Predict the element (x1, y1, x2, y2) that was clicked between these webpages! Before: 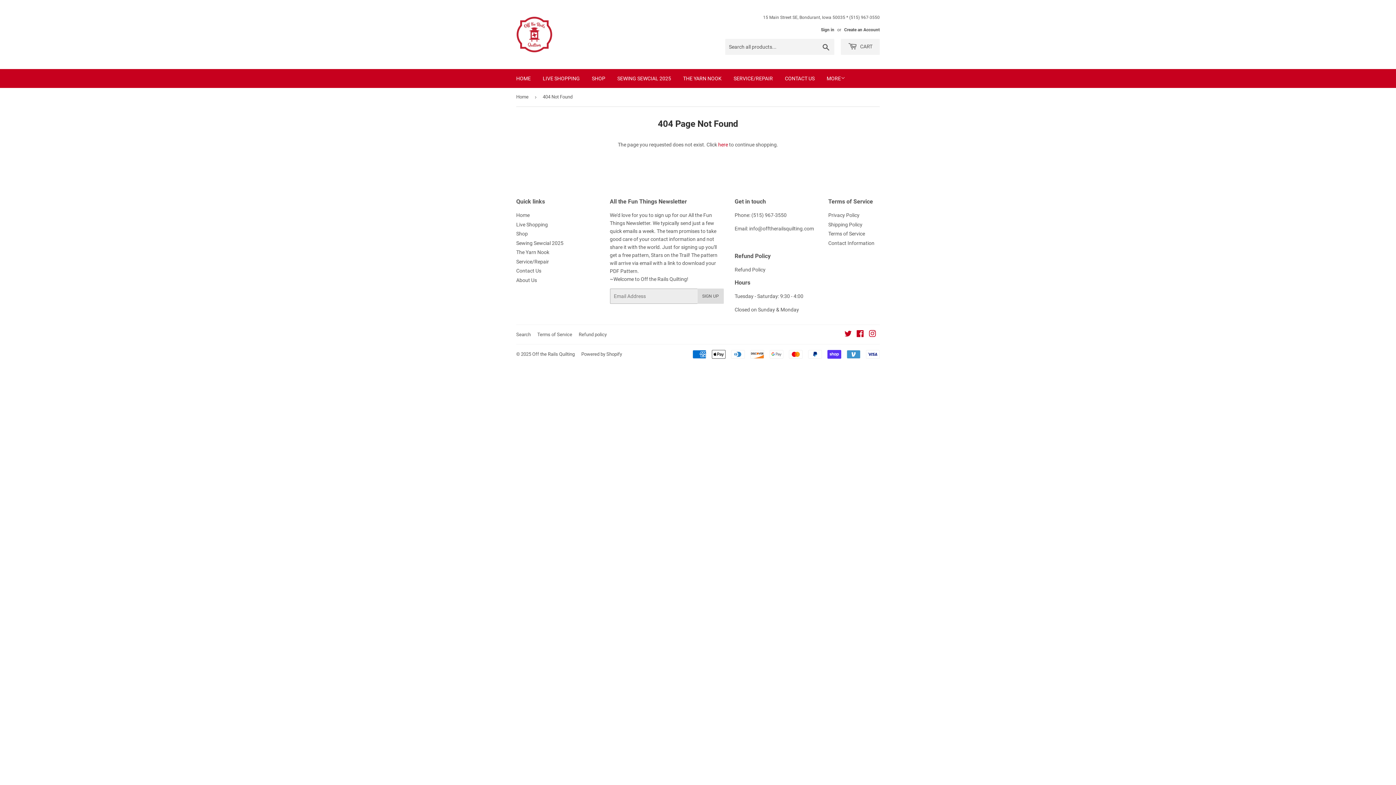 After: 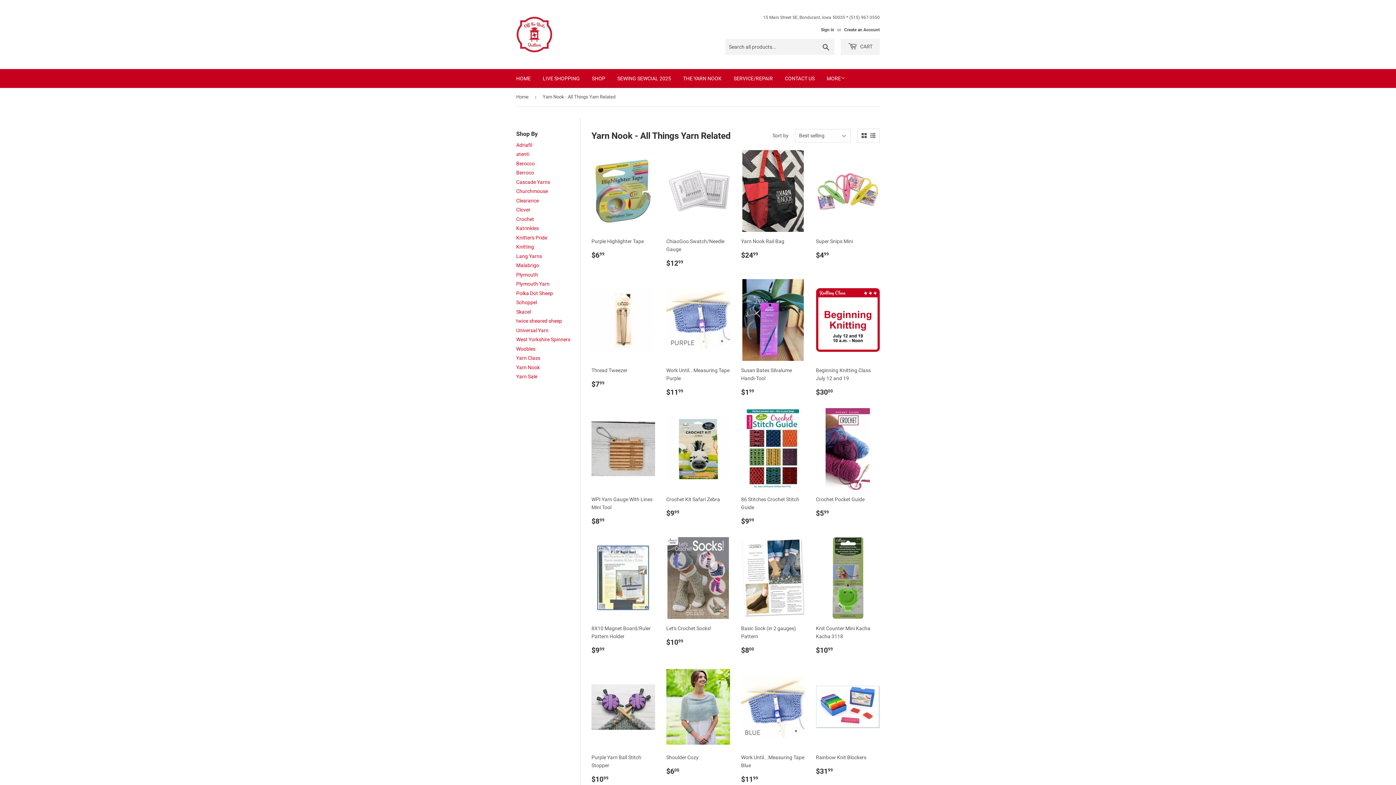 Action: label: The Yarn Nook bbox: (516, 249, 549, 255)